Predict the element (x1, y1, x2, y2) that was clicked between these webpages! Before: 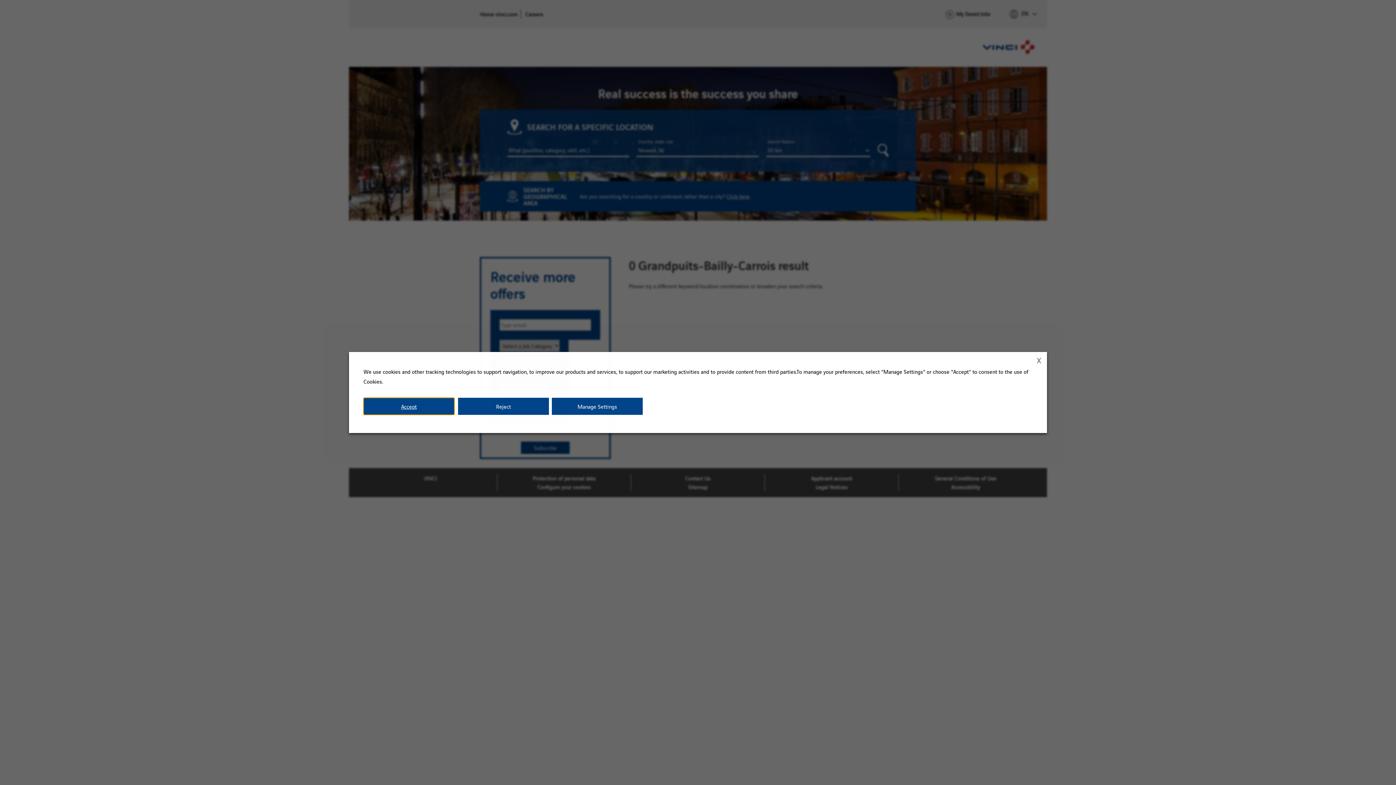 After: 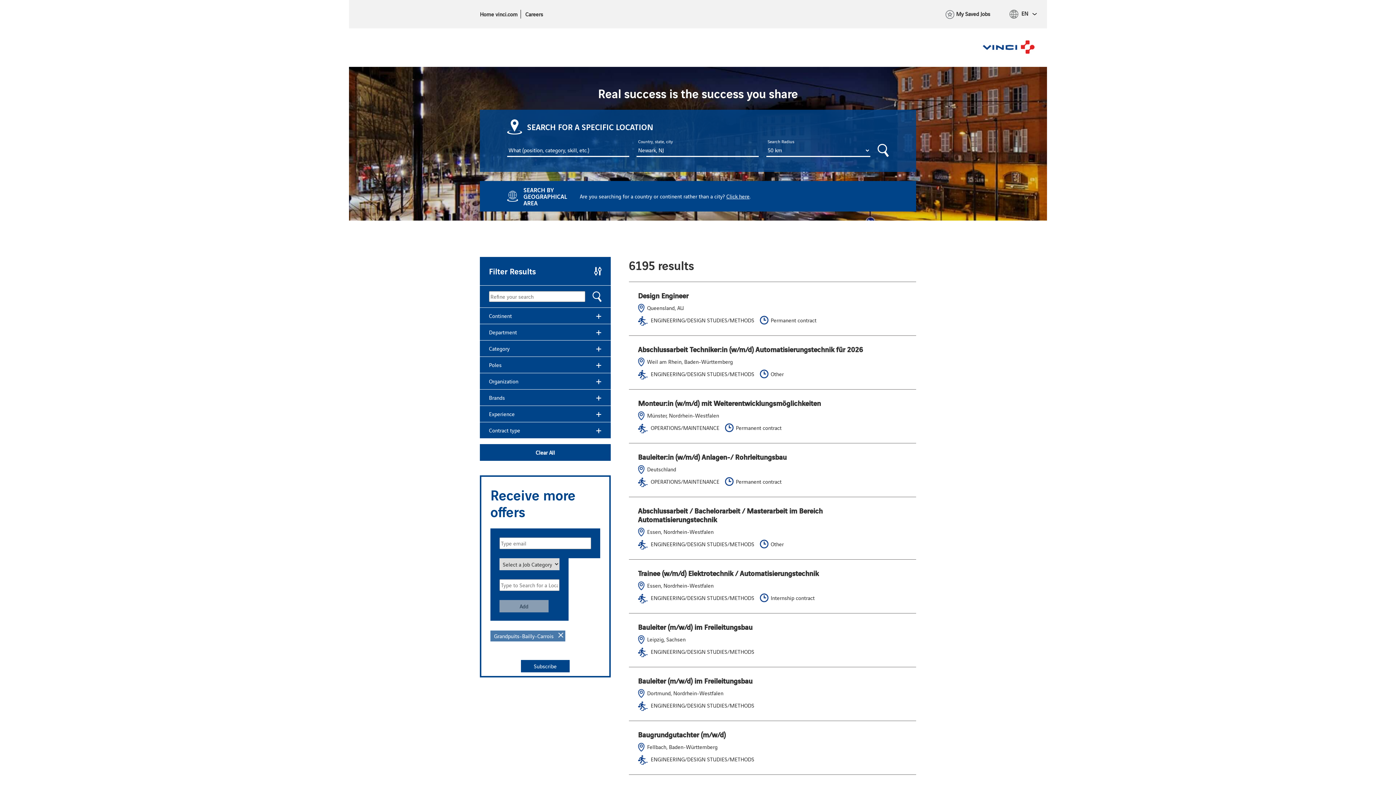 Action: label: X bbox: (1034, 355, 1043, 364)